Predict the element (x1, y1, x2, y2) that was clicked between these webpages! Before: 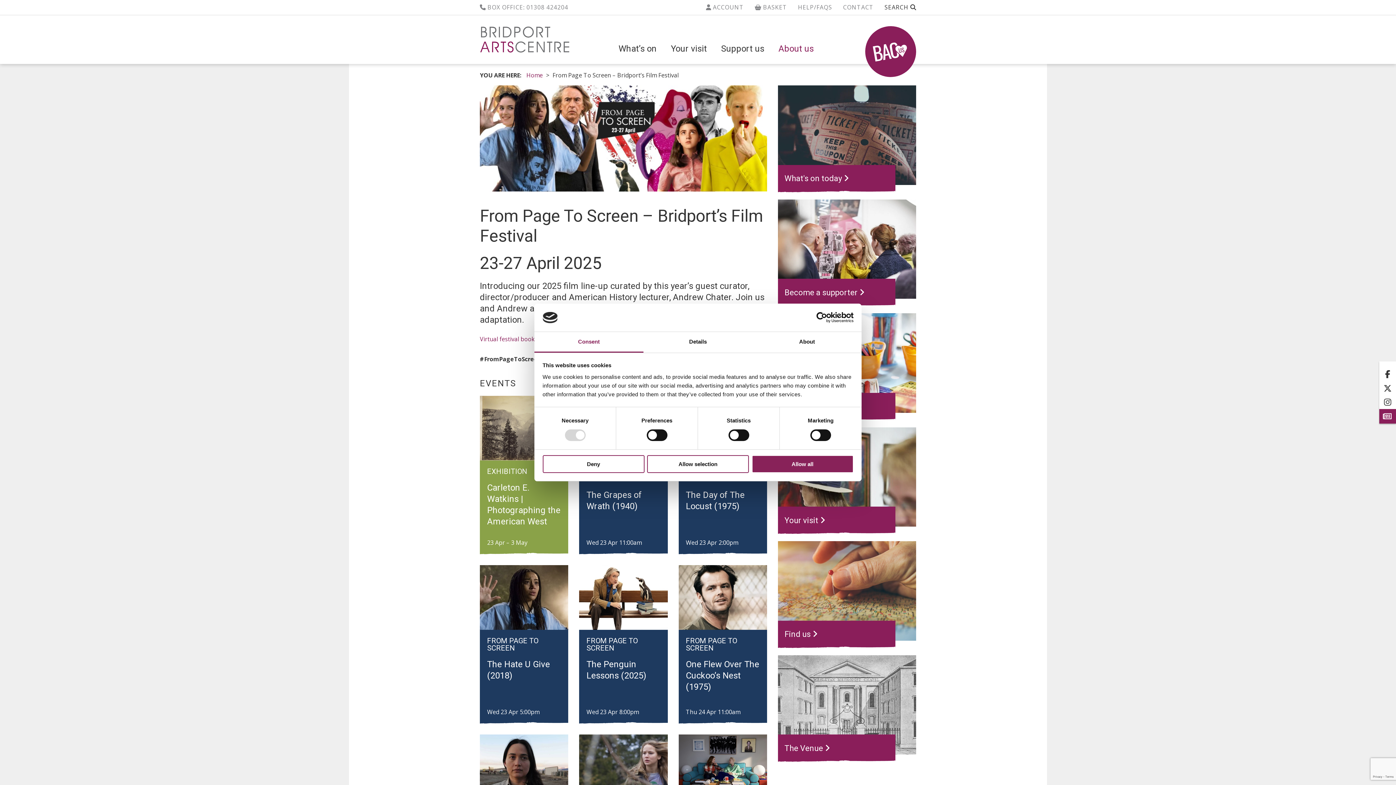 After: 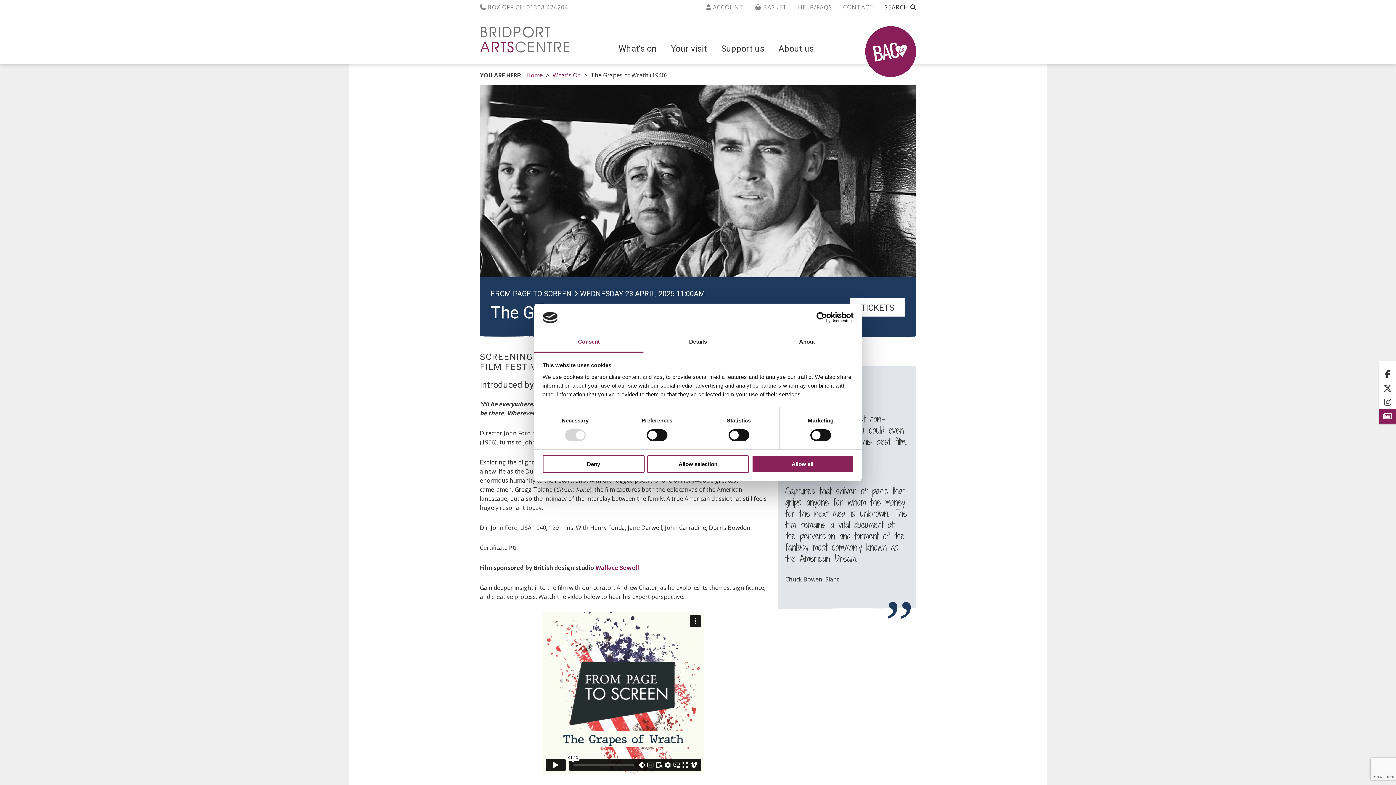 Action: bbox: (586, 489, 660, 512) label: The Grapes of Wrath (1940)